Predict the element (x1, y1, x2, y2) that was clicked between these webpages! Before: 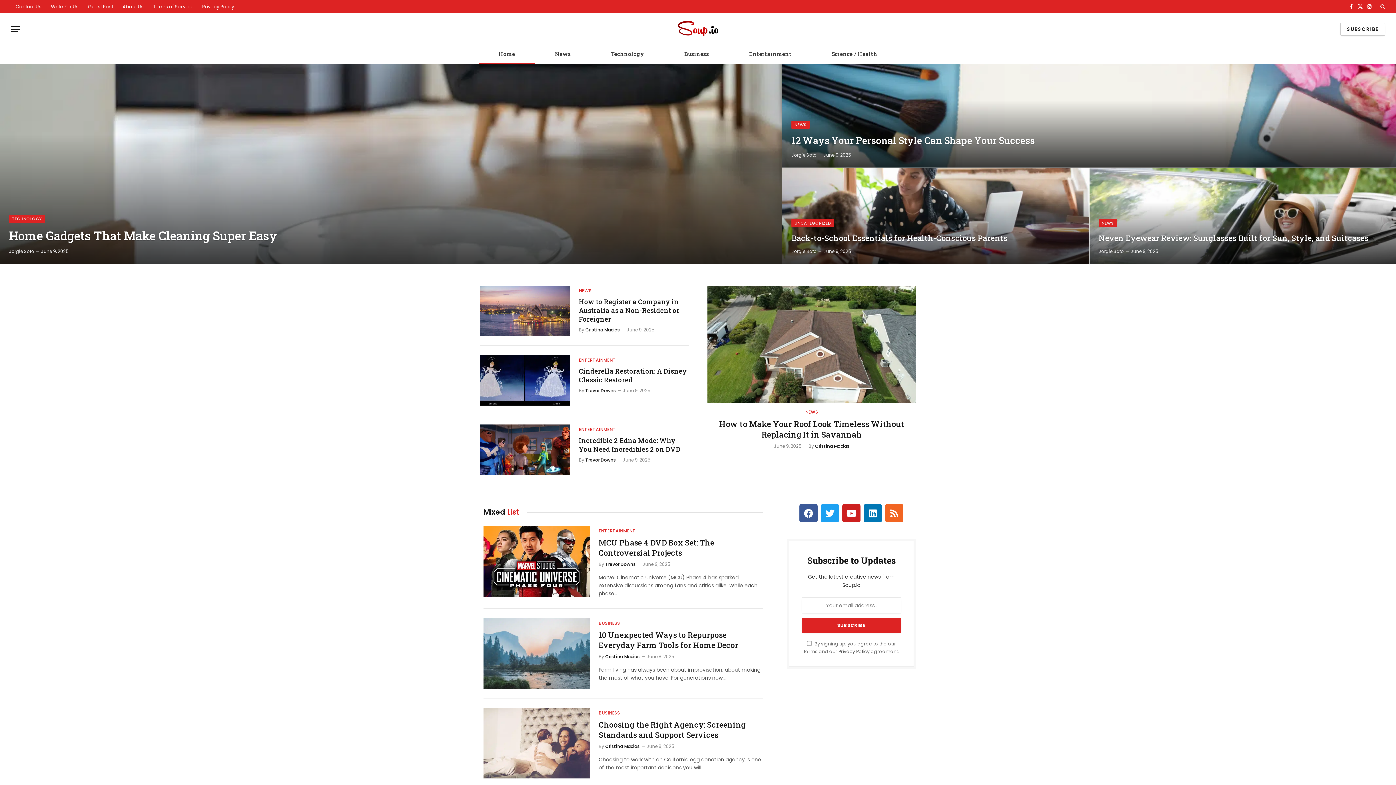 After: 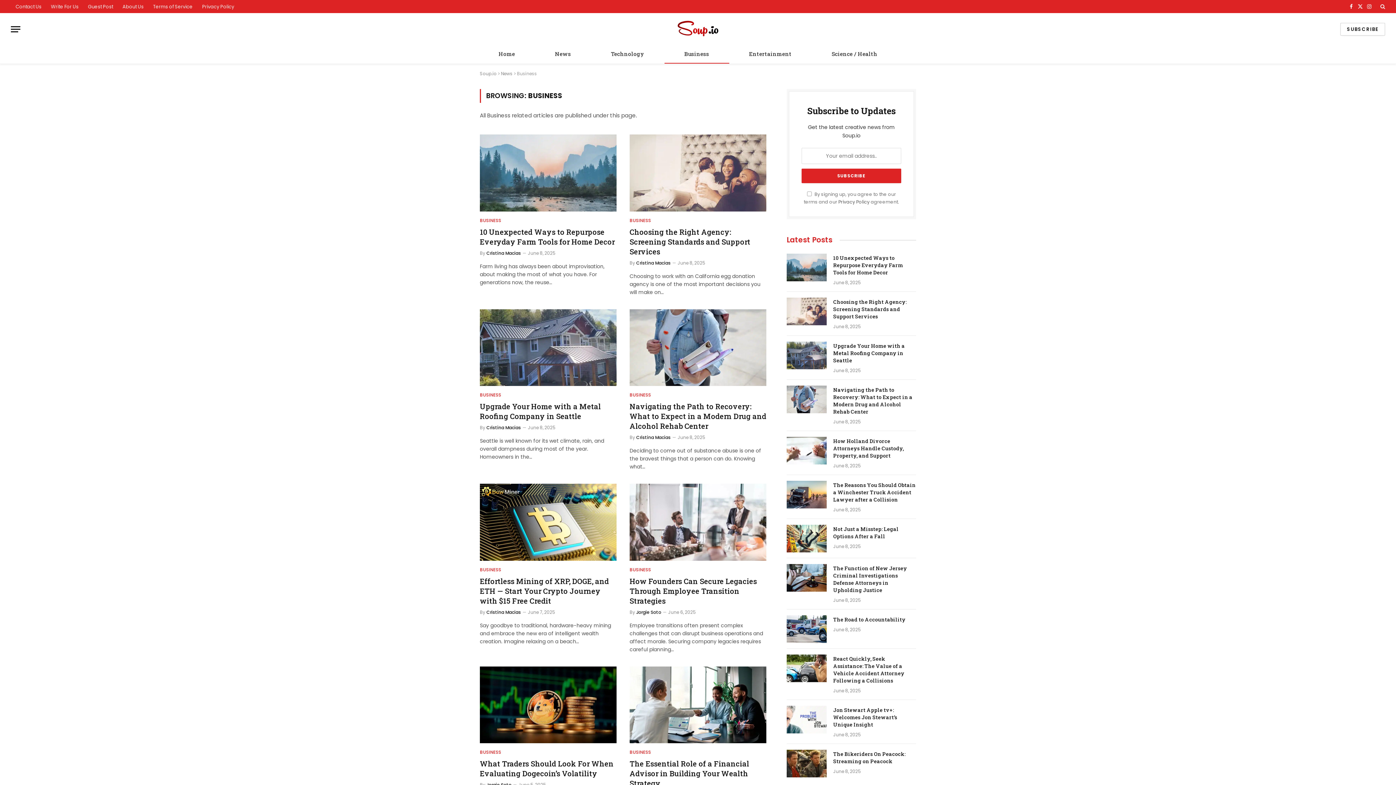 Action: label: BUSINESS bbox: (598, 620, 620, 626)